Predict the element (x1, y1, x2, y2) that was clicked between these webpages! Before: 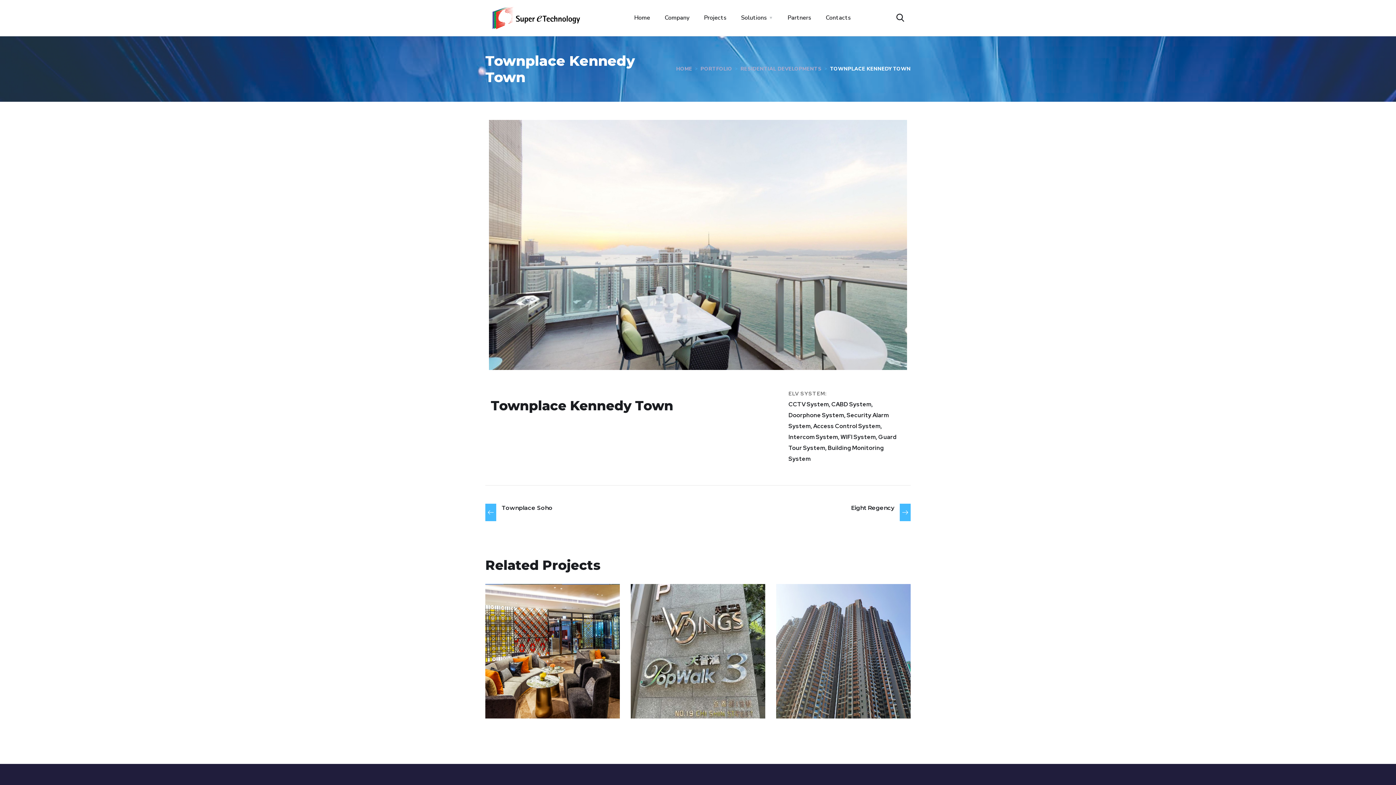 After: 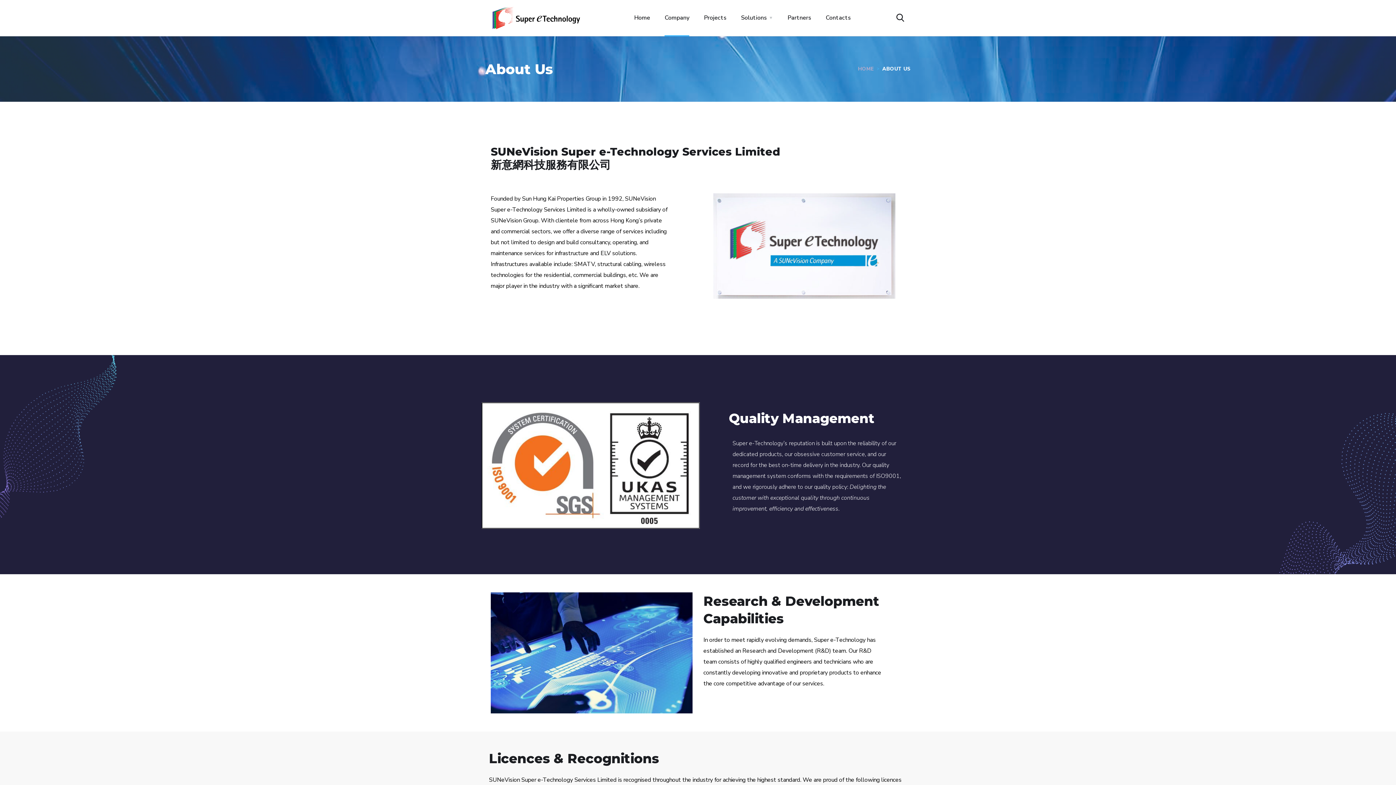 Action: label: Company bbox: (664, 0, 689, 36)